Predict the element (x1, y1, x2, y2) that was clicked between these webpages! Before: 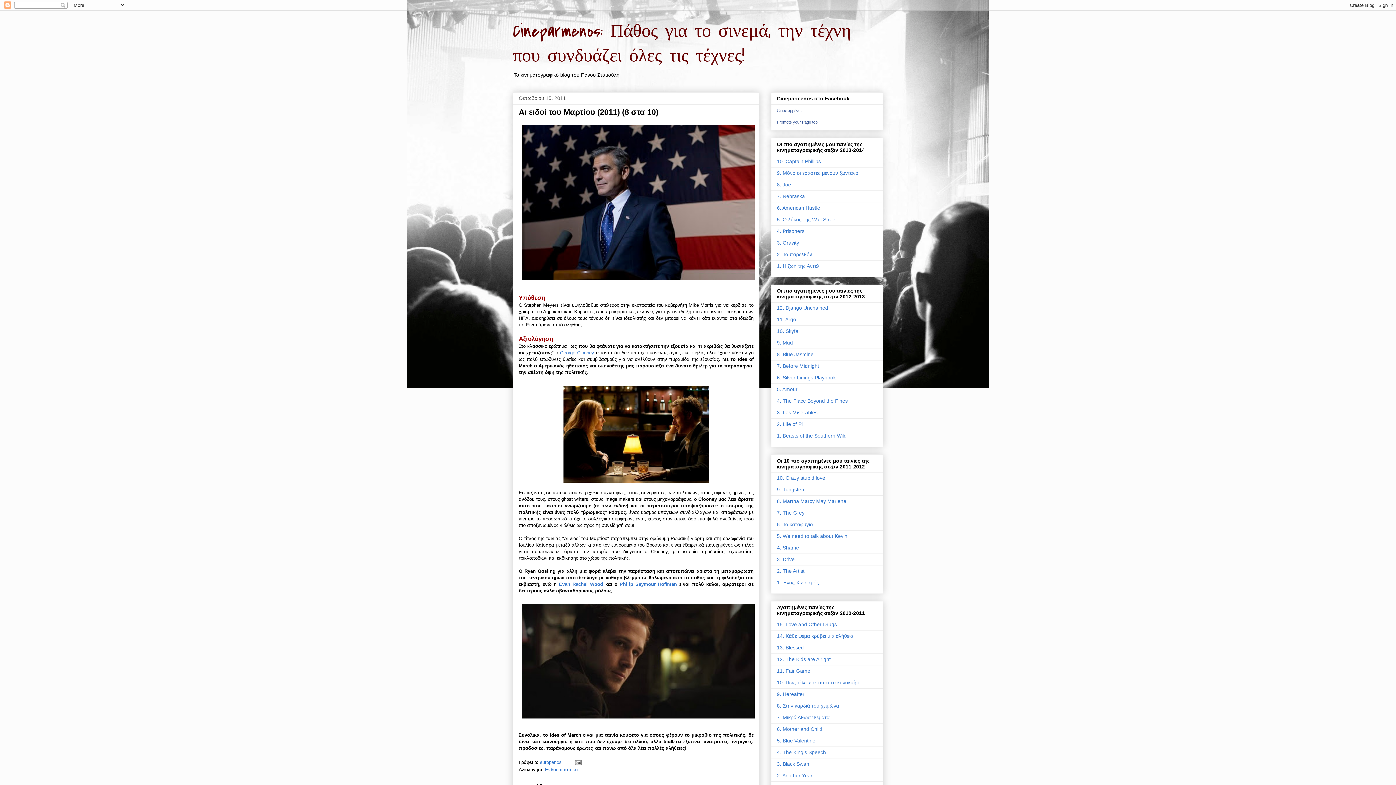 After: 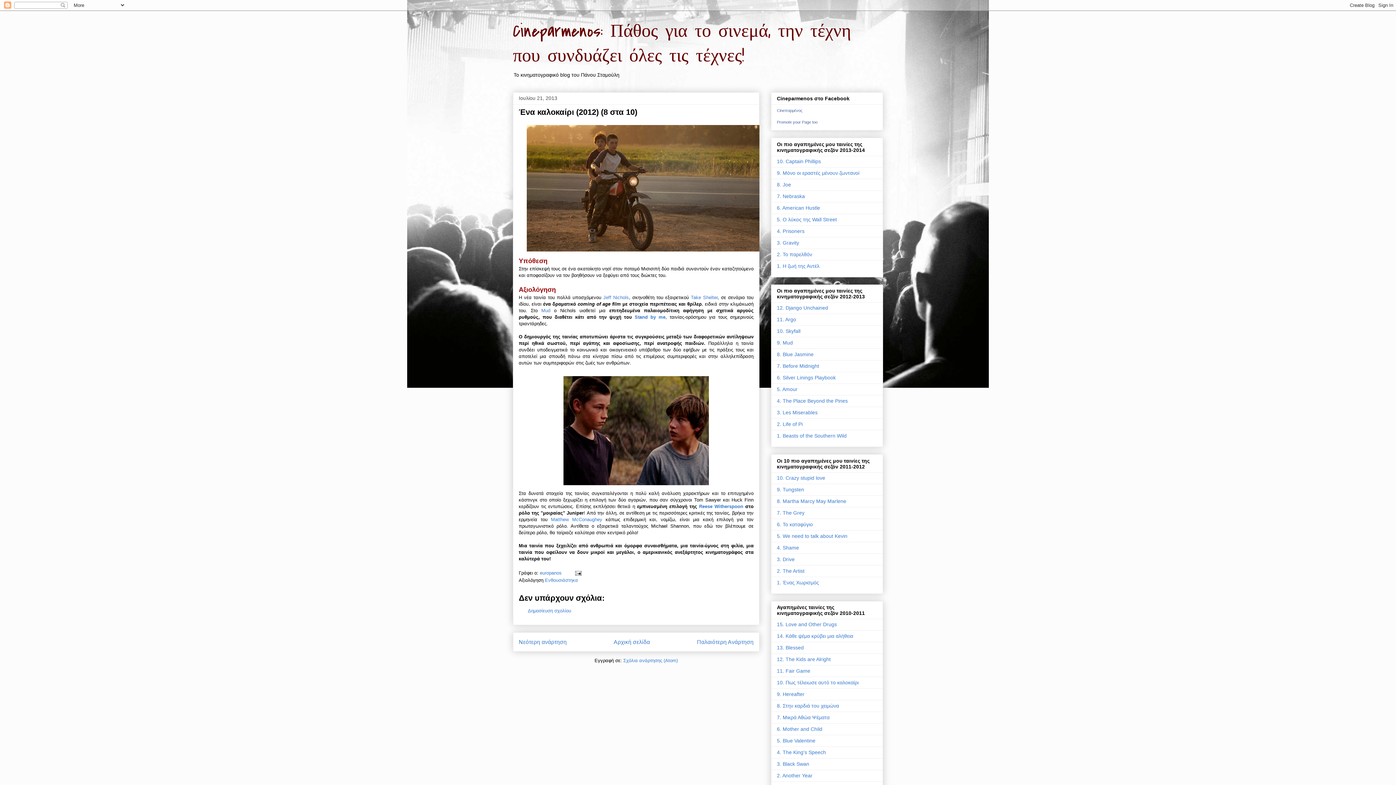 Action: bbox: (777, 340, 793, 345) label: 9. Mud